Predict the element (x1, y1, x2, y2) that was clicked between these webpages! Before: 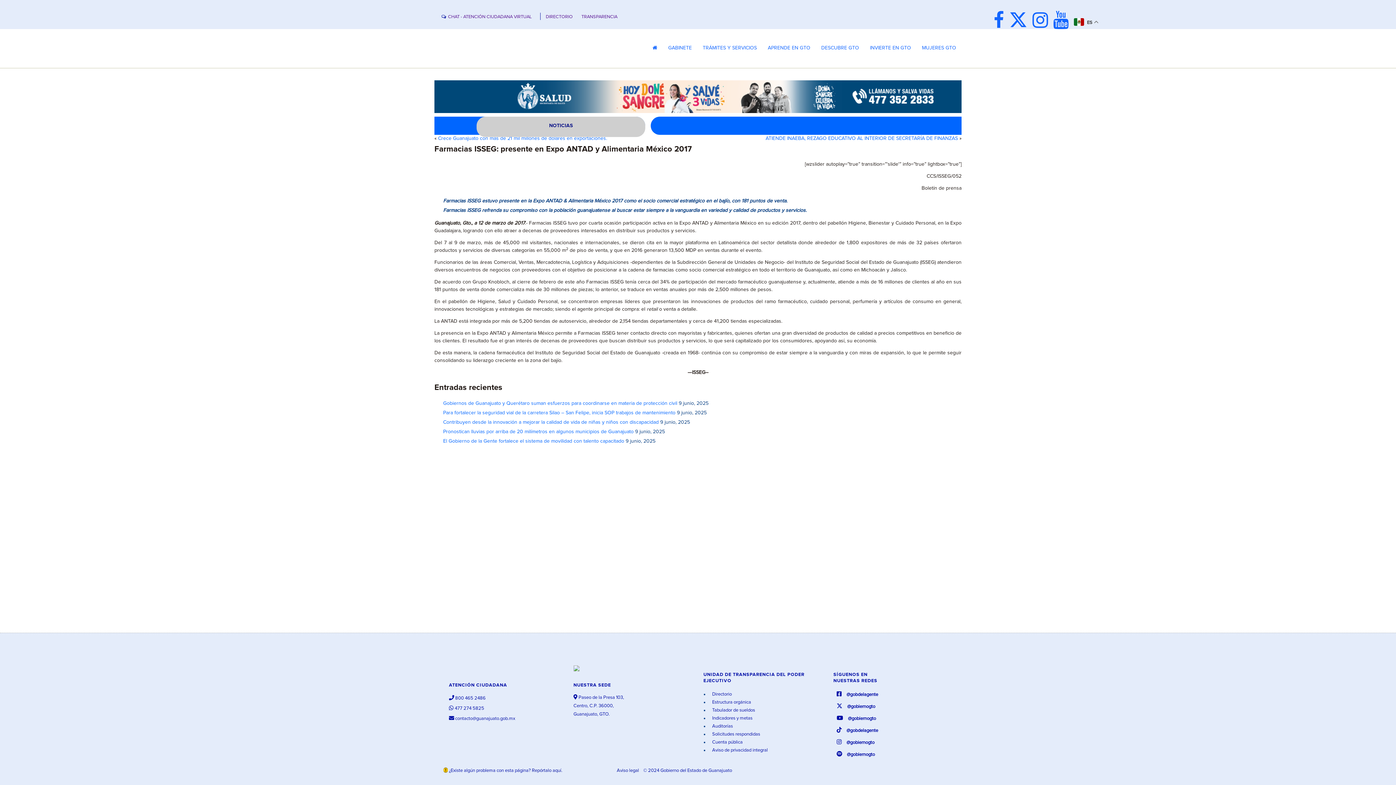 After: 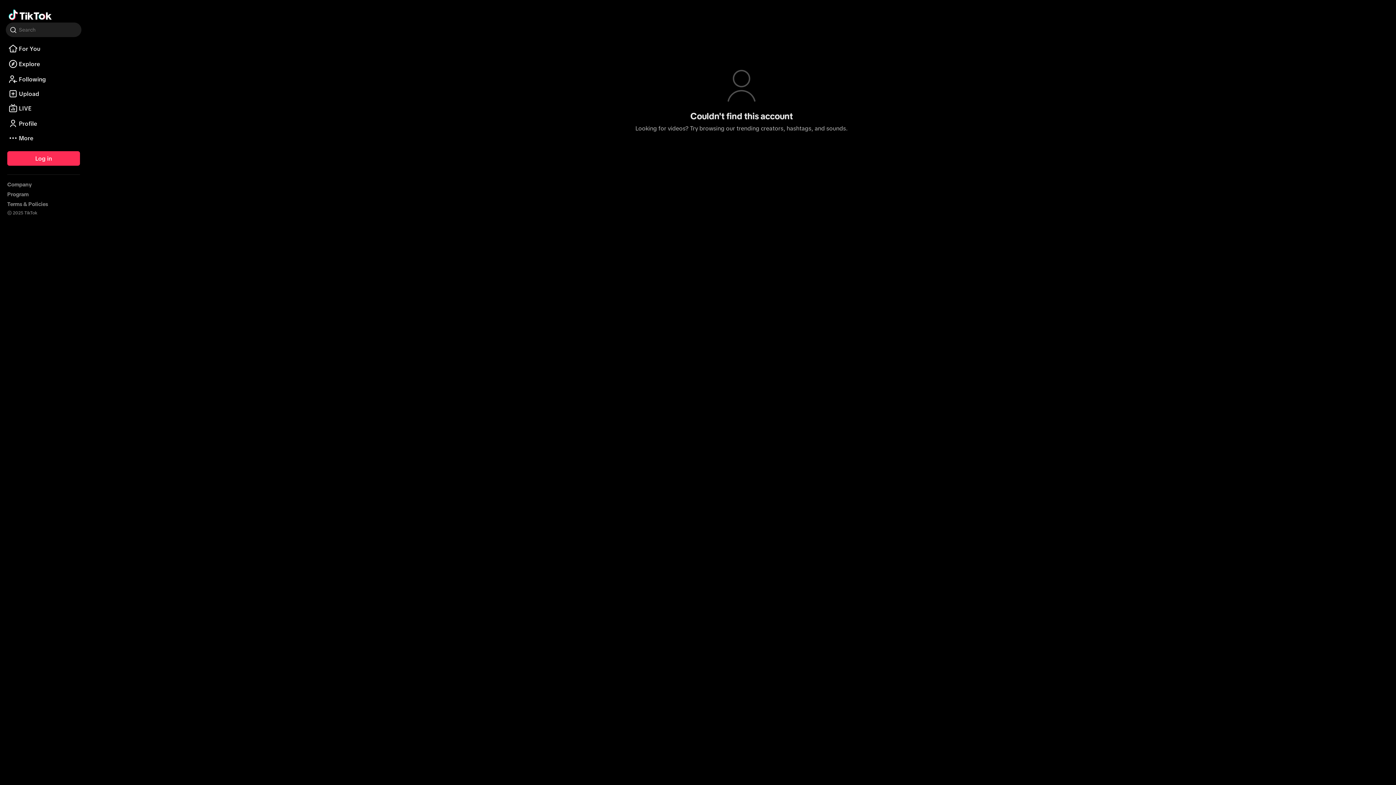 Action: bbox: (835, 728, 878, 733) label:   @gobdelagente